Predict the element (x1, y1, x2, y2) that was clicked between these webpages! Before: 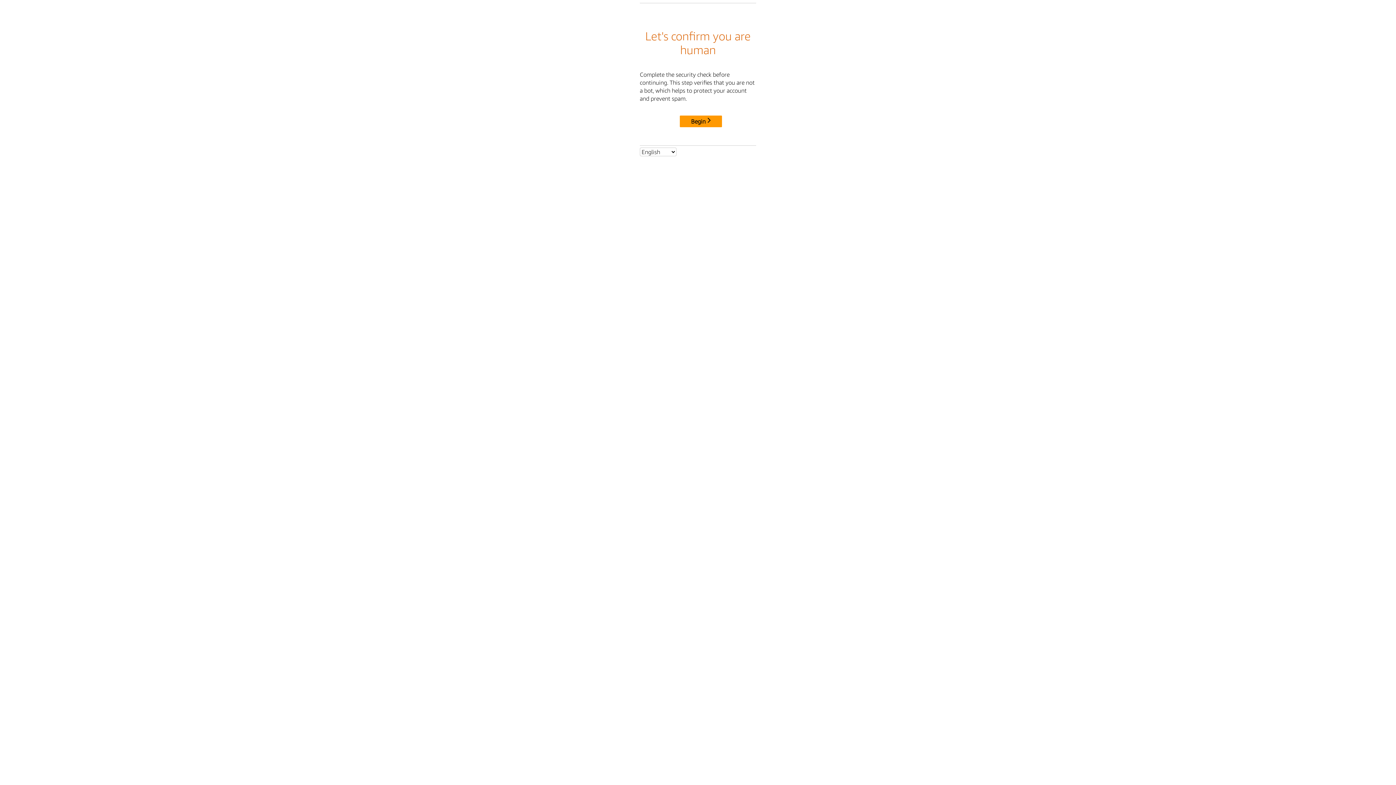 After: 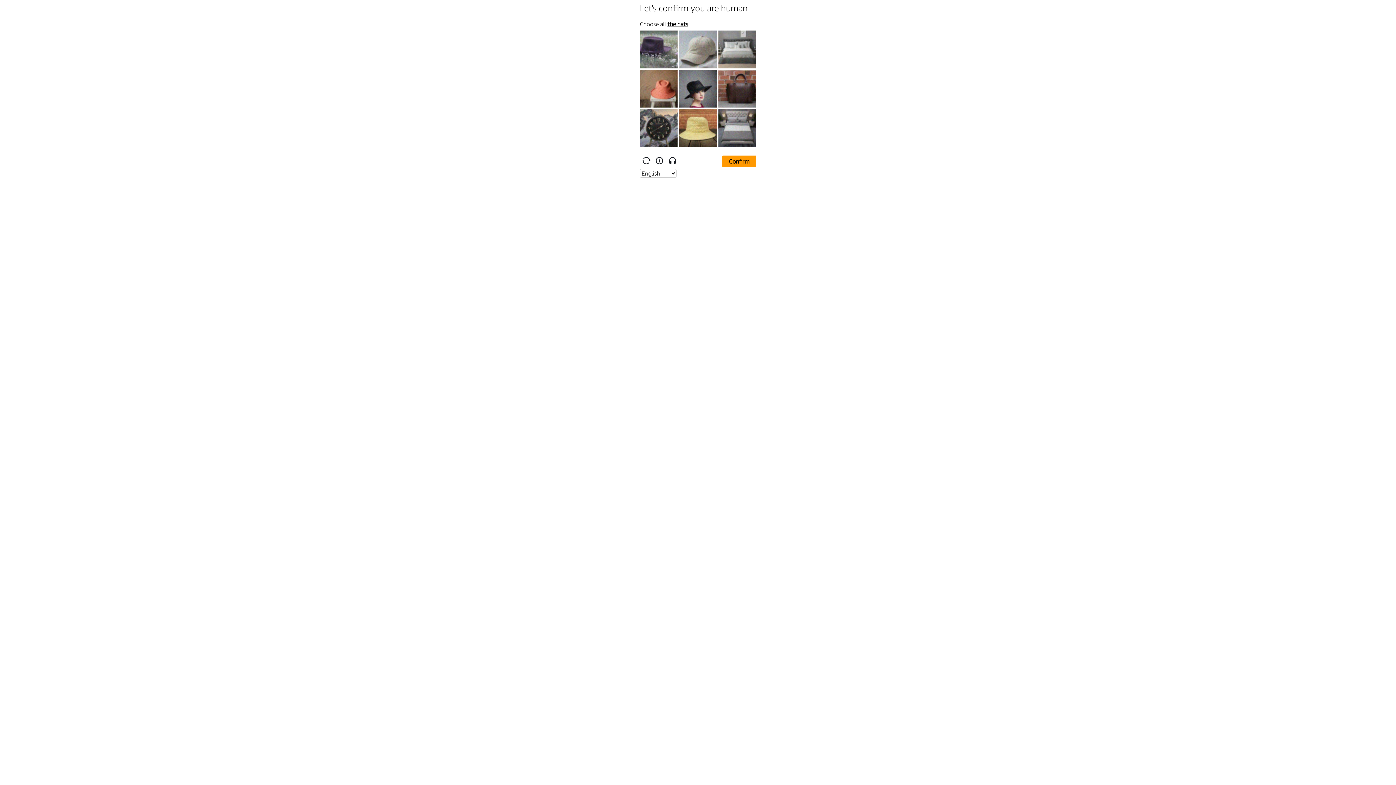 Action: label: Begin bbox: (680, 115, 722, 127)